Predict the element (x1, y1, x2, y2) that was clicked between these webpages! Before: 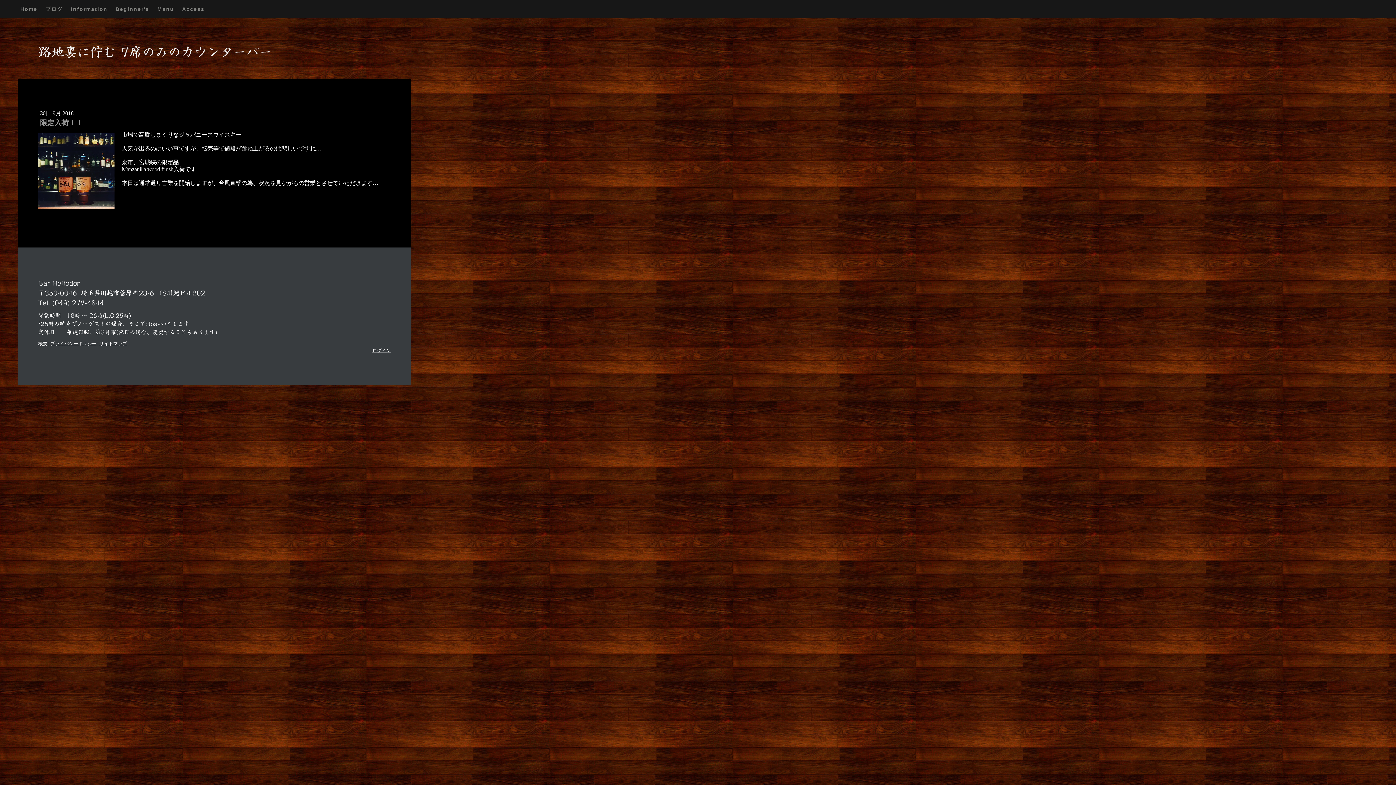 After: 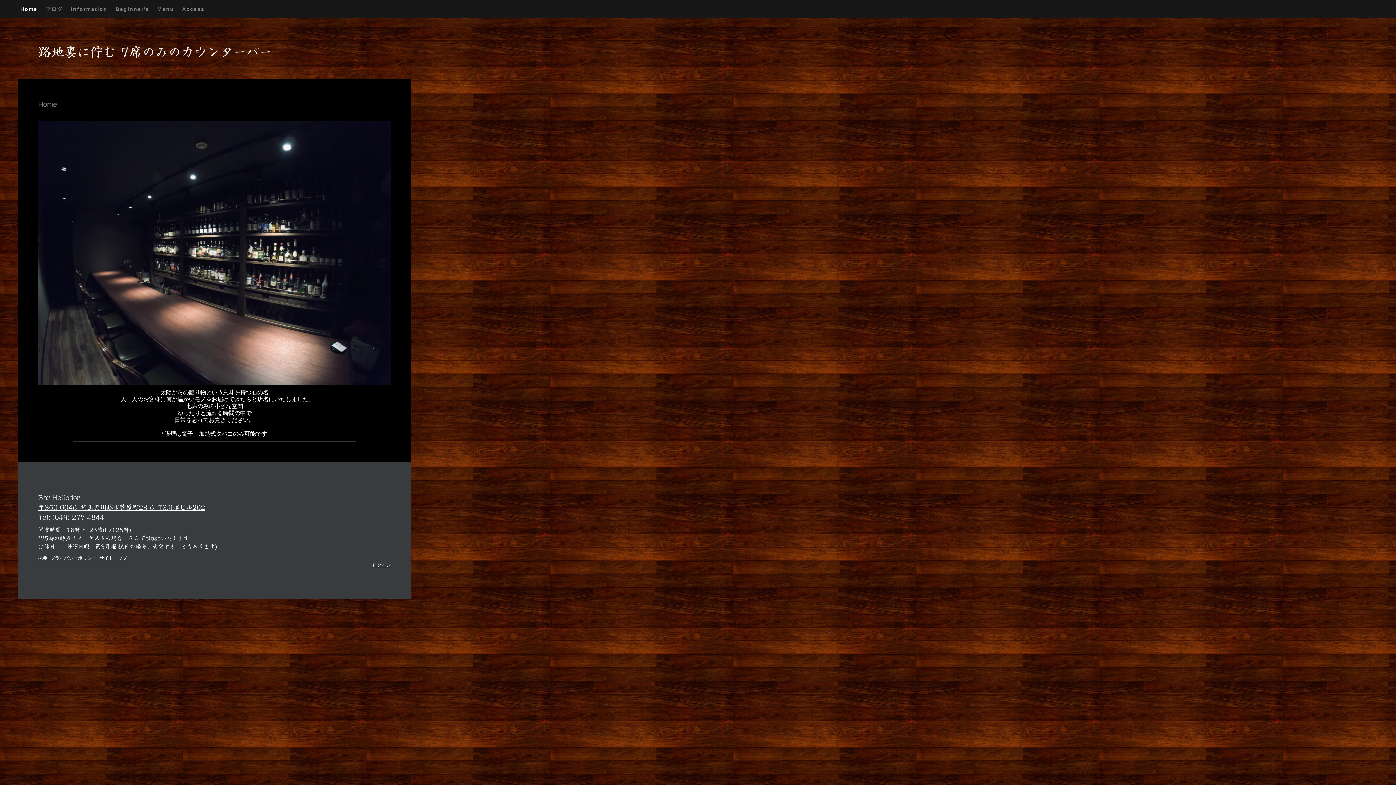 Action: label: Home bbox: (16, 0, 41, 18)